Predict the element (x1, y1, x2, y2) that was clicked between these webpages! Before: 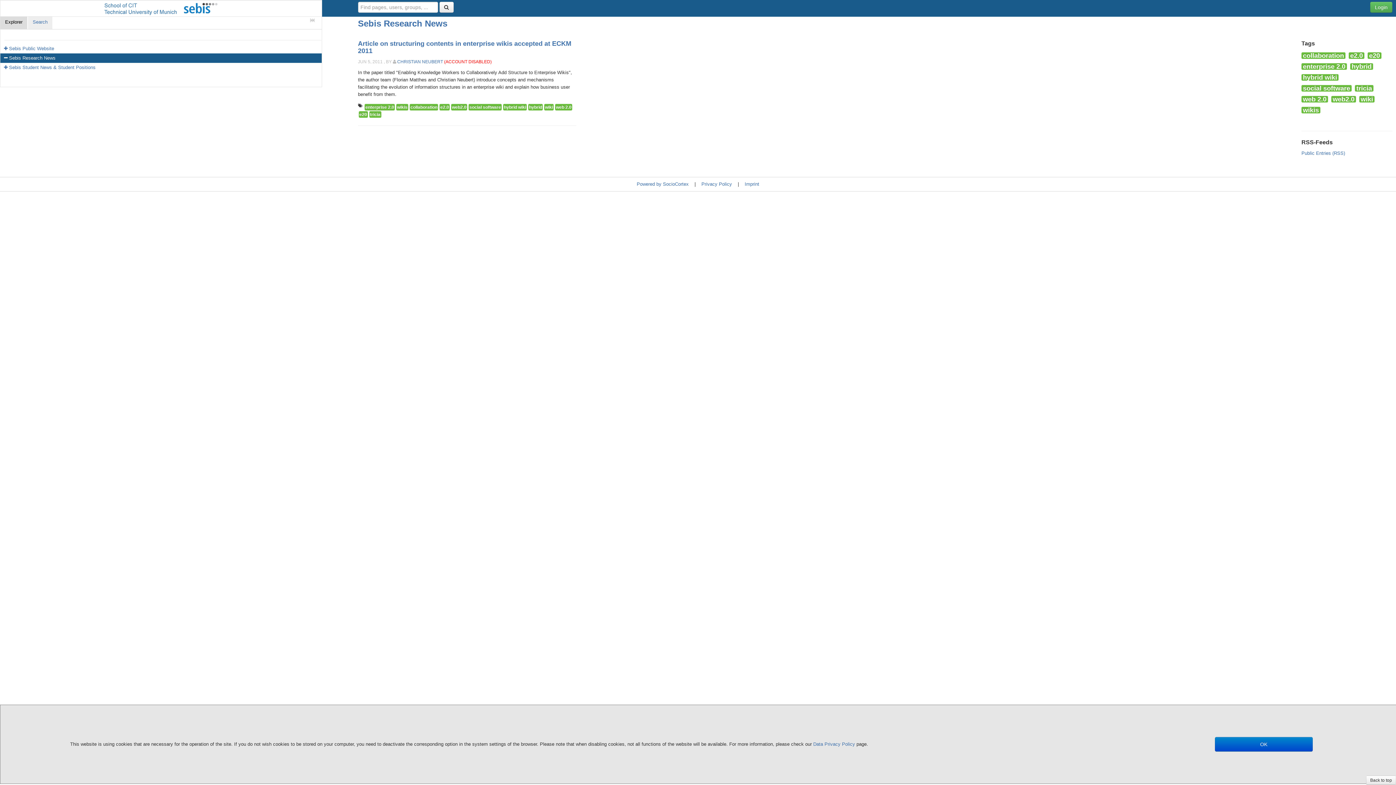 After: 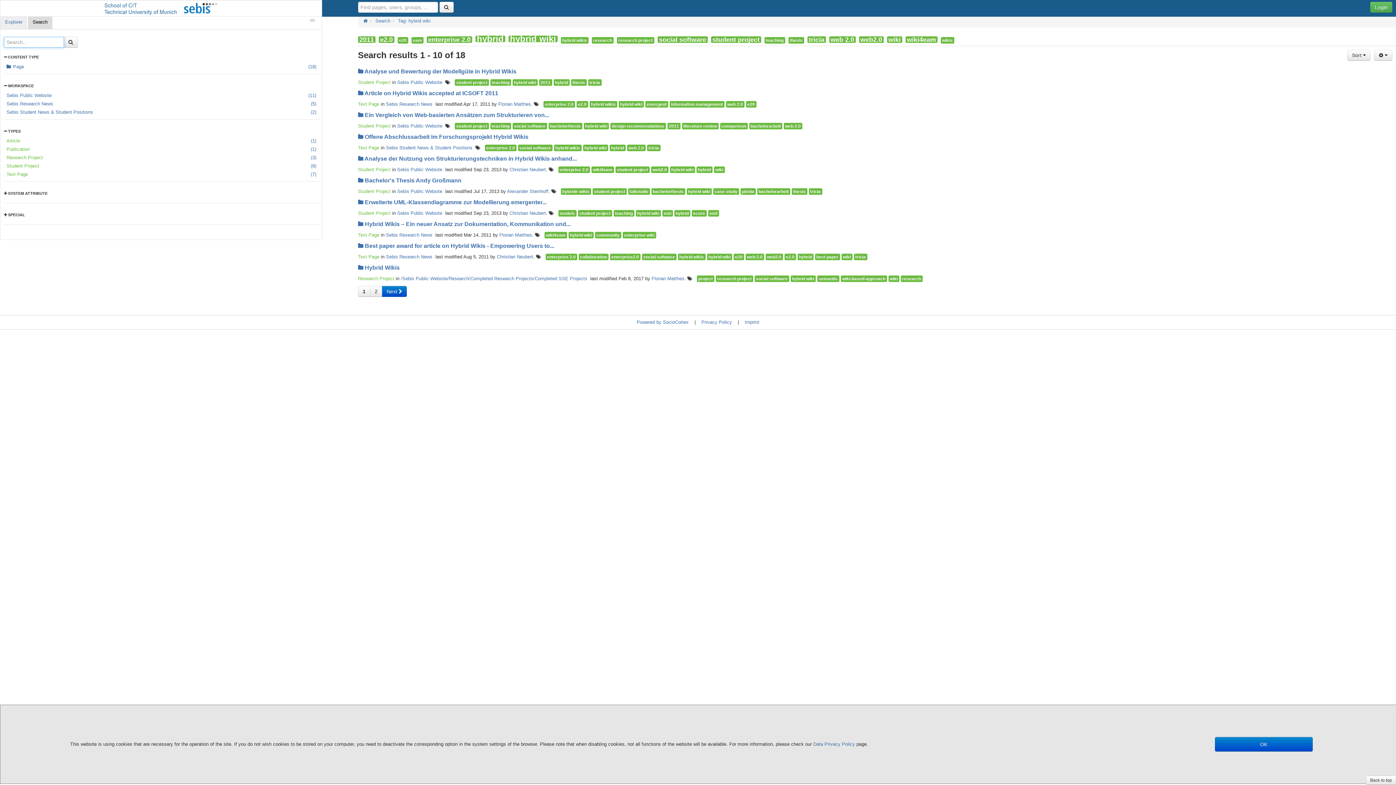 Action: bbox: (503, 104, 526, 110) label: hybrid wiki